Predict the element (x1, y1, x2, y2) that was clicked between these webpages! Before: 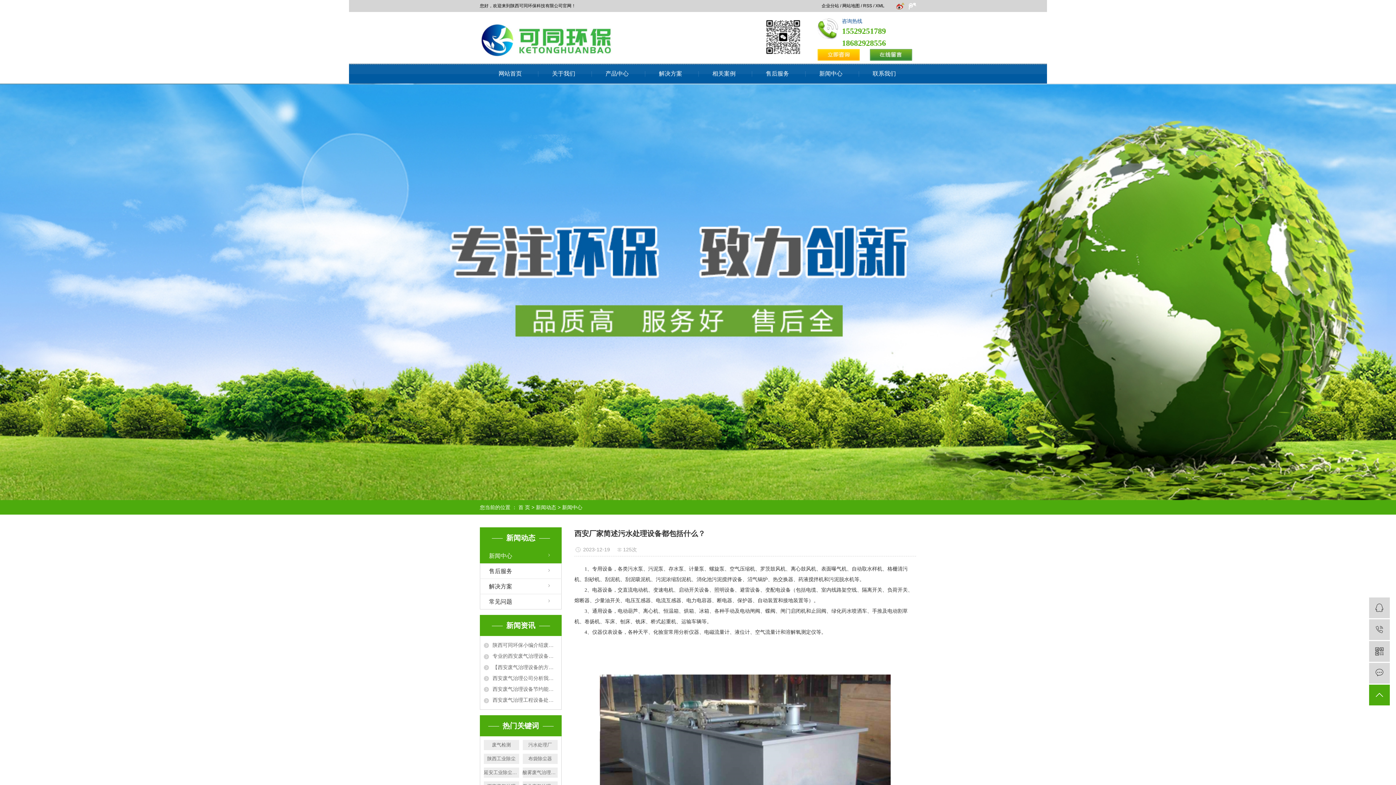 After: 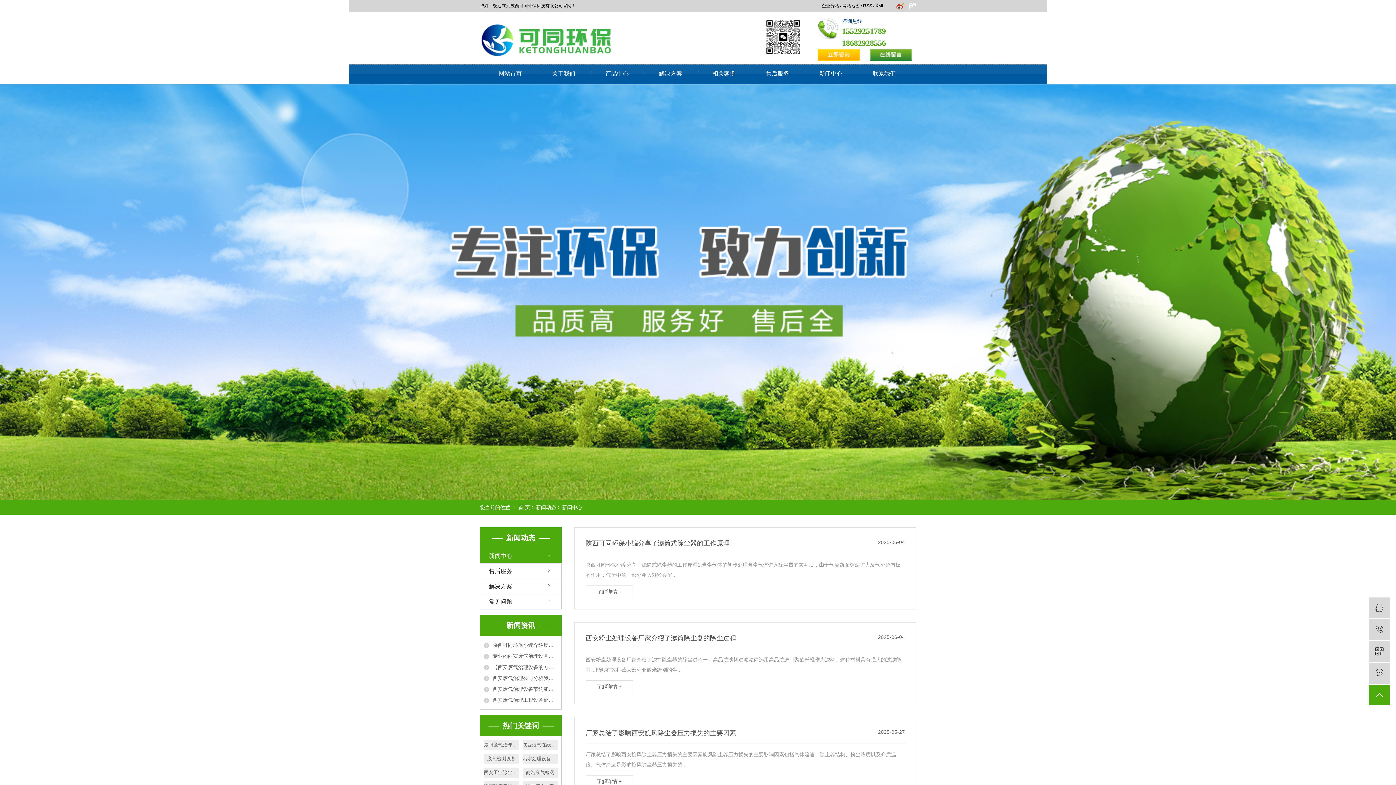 Action: label: 新闻中心 bbox: (562, 504, 582, 510)